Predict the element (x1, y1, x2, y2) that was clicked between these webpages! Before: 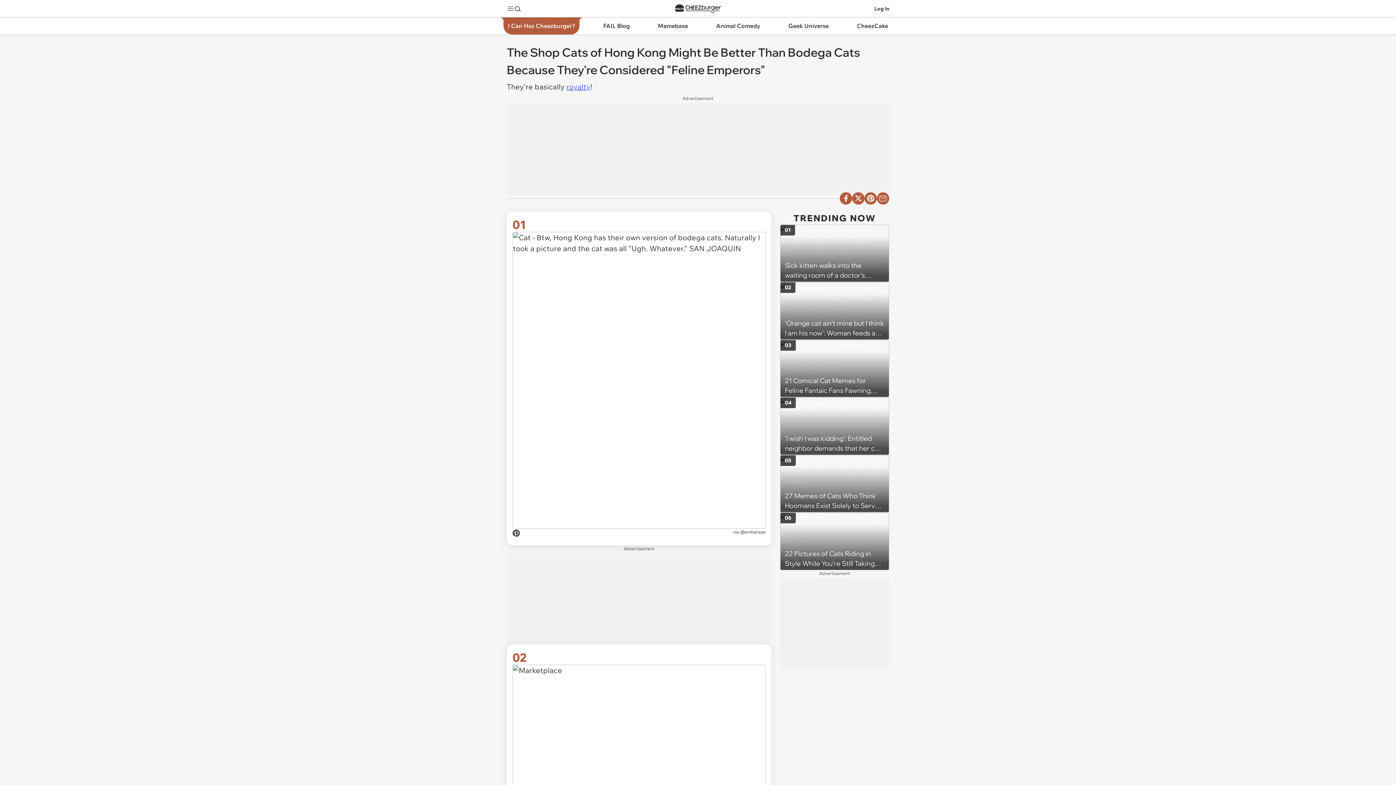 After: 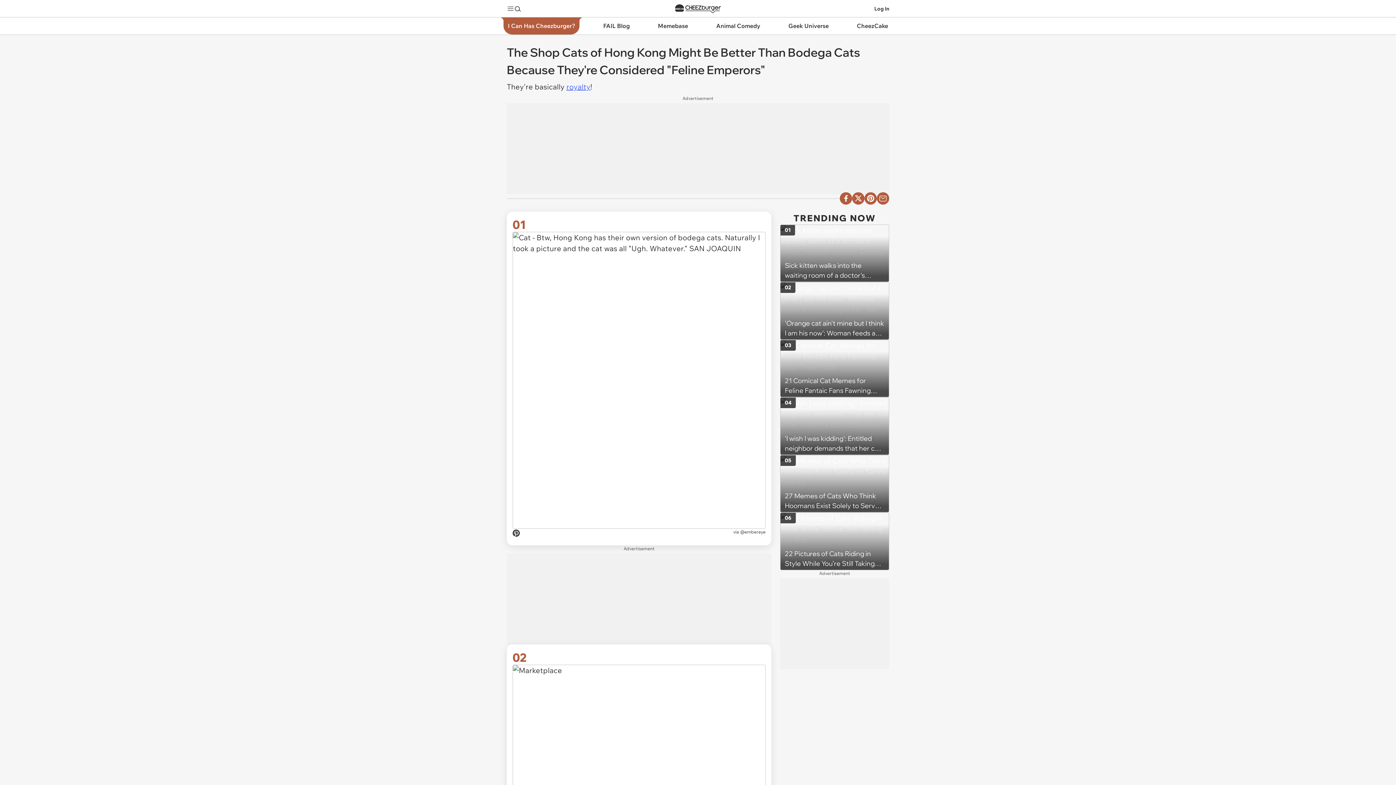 Action: bbox: (512, 529, 520, 540) label: Pin on Pinterest